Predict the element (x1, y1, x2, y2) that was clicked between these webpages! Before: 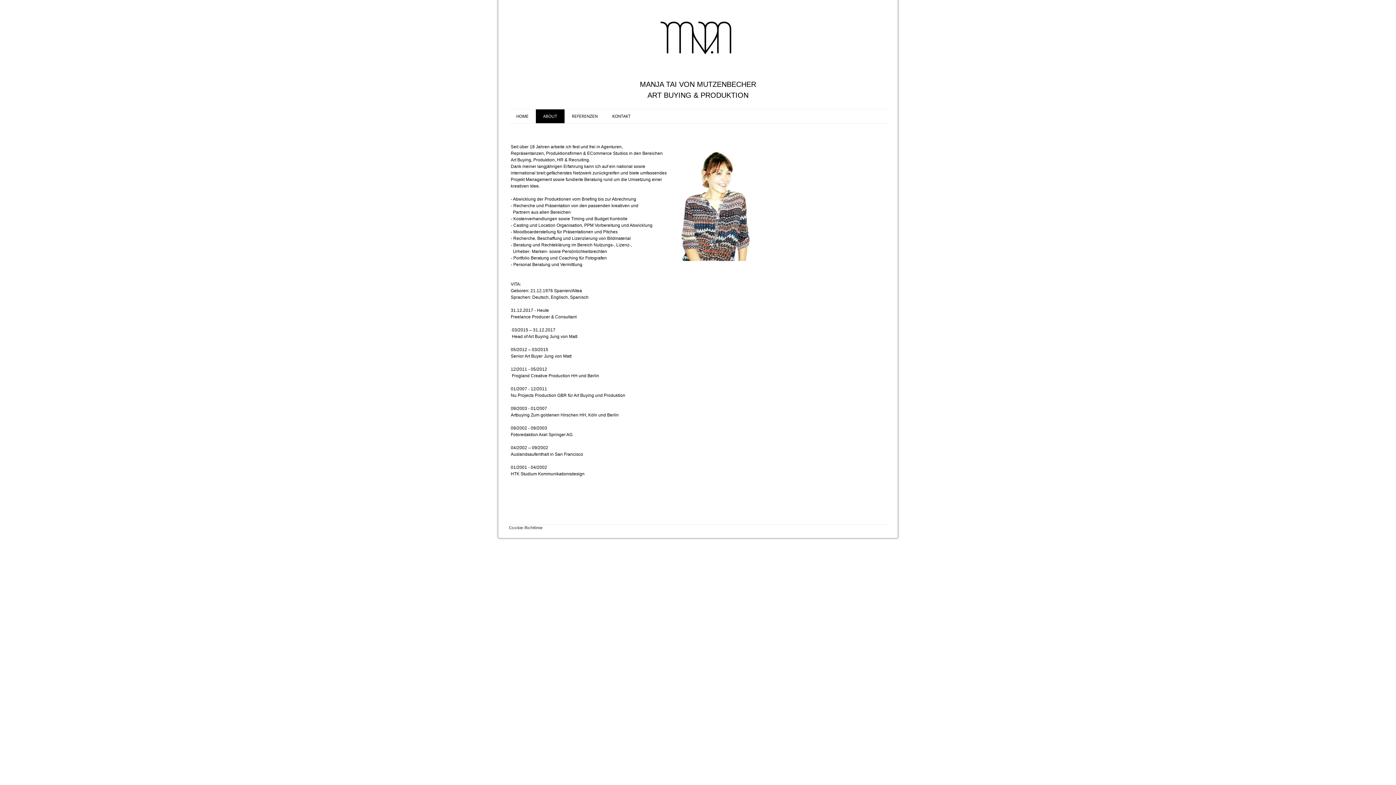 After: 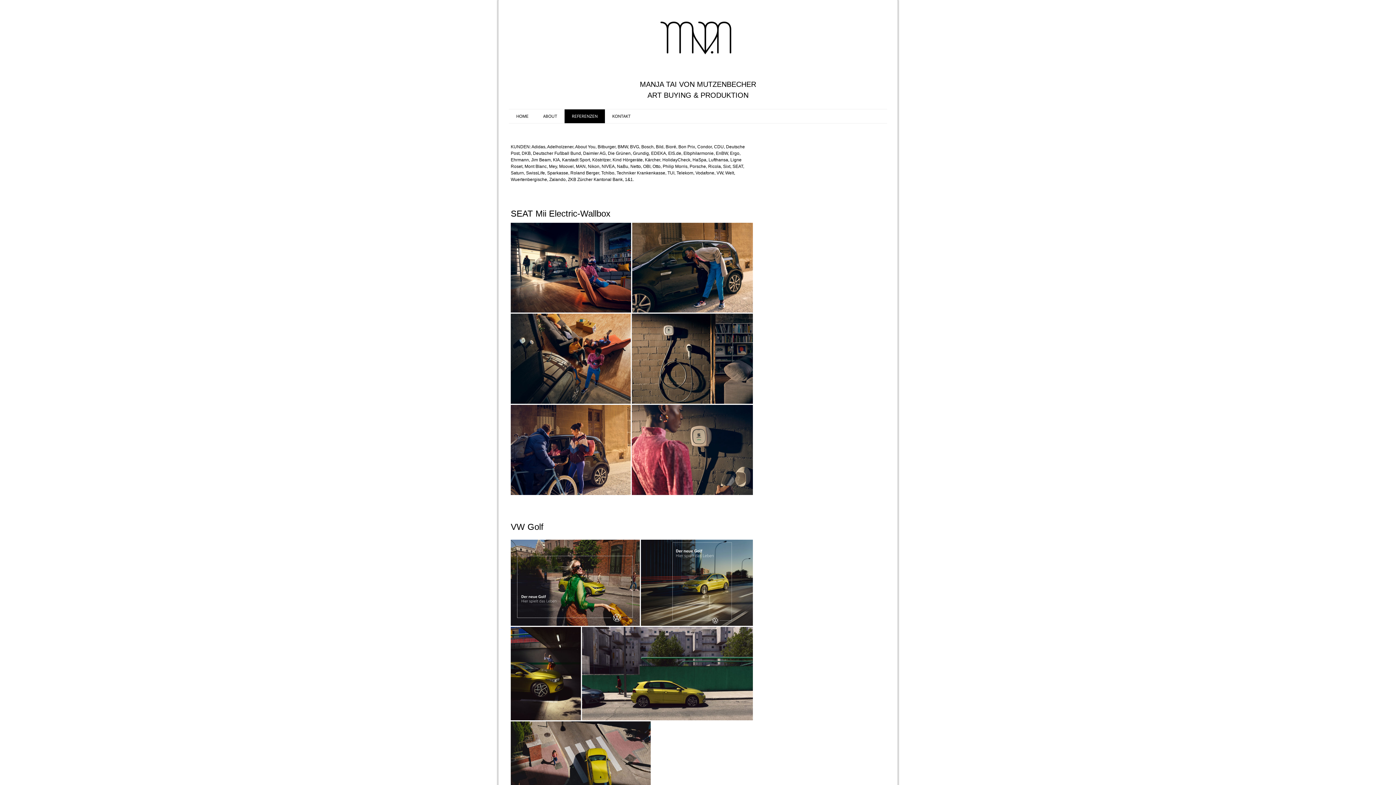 Action: label: REFERENZEN bbox: (564, 109, 605, 123)